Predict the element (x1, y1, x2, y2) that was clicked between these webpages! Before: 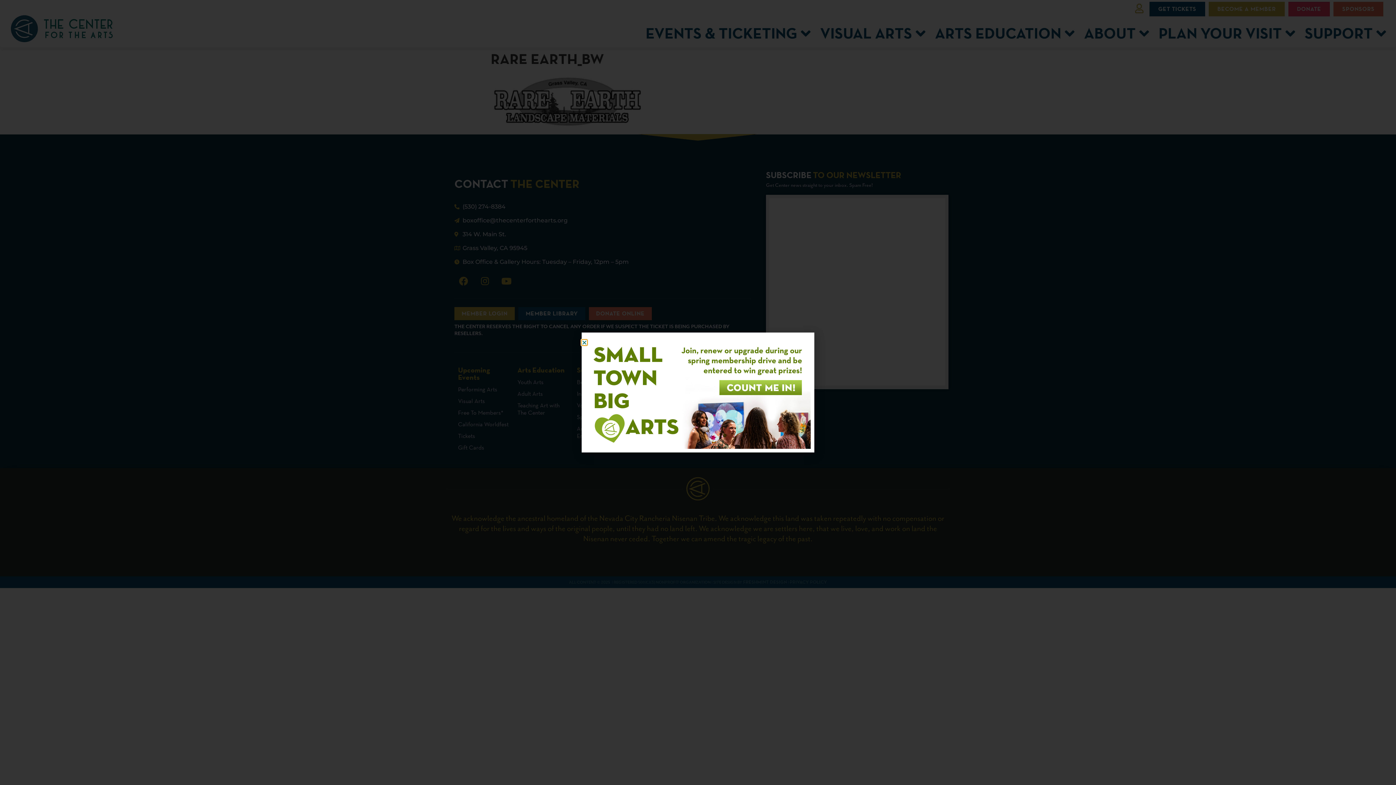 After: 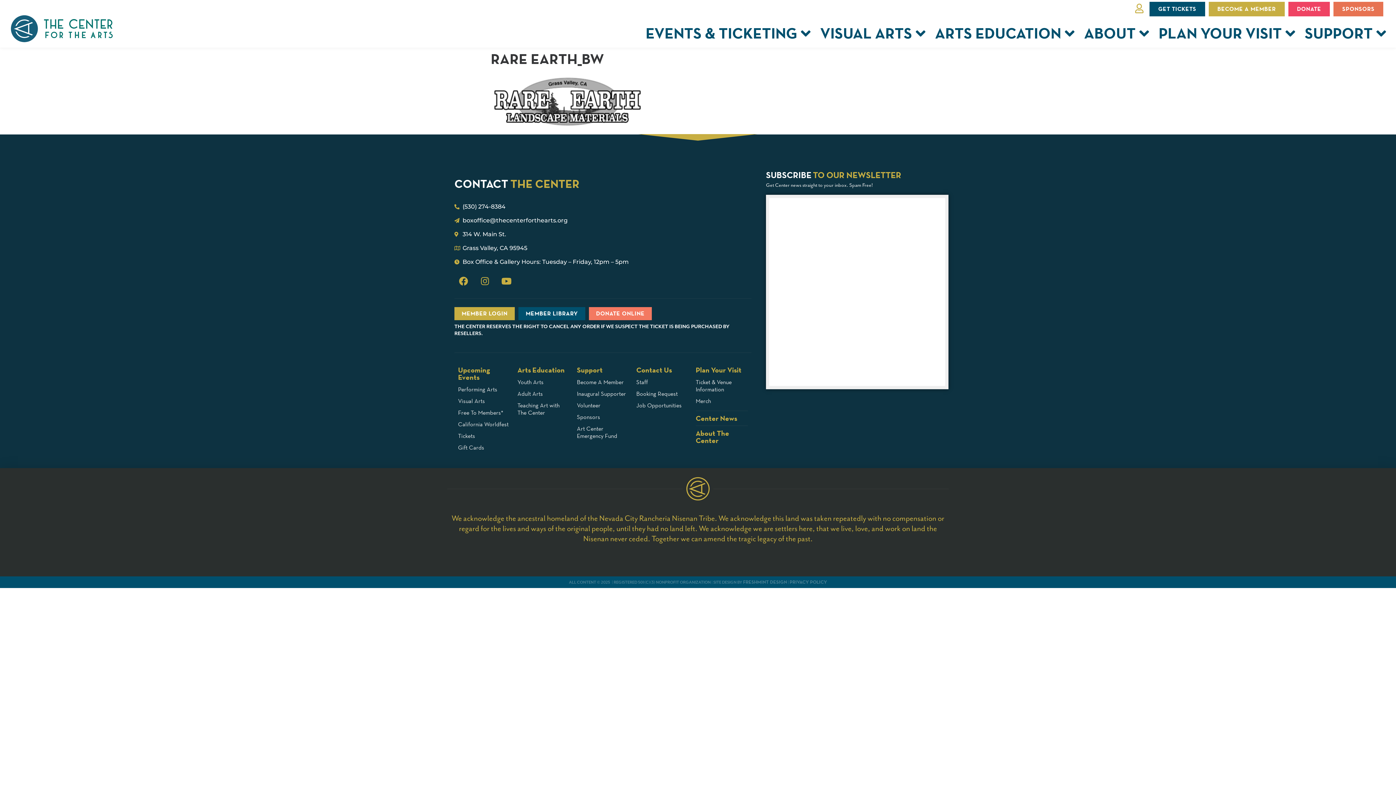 Action: bbox: (581, 340, 587, 345) label: Close